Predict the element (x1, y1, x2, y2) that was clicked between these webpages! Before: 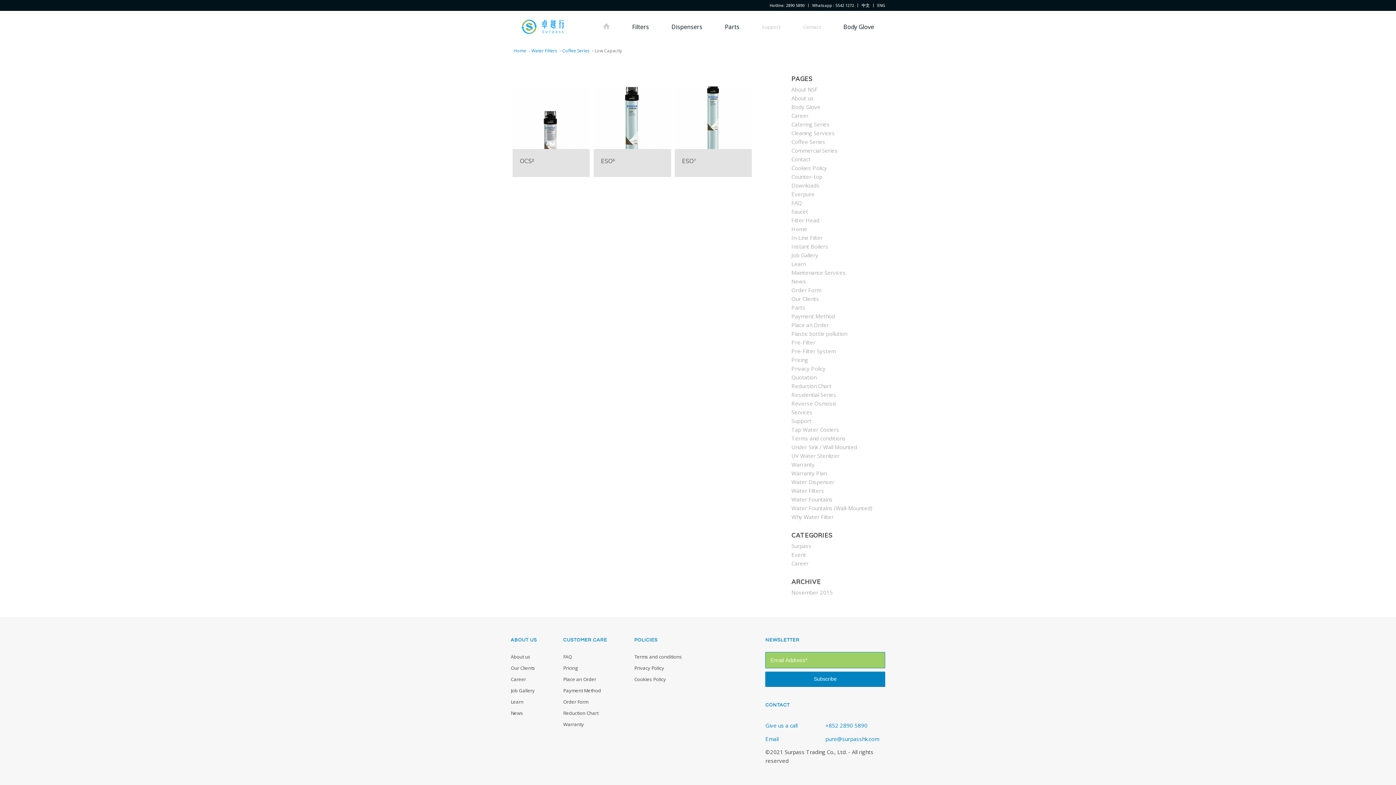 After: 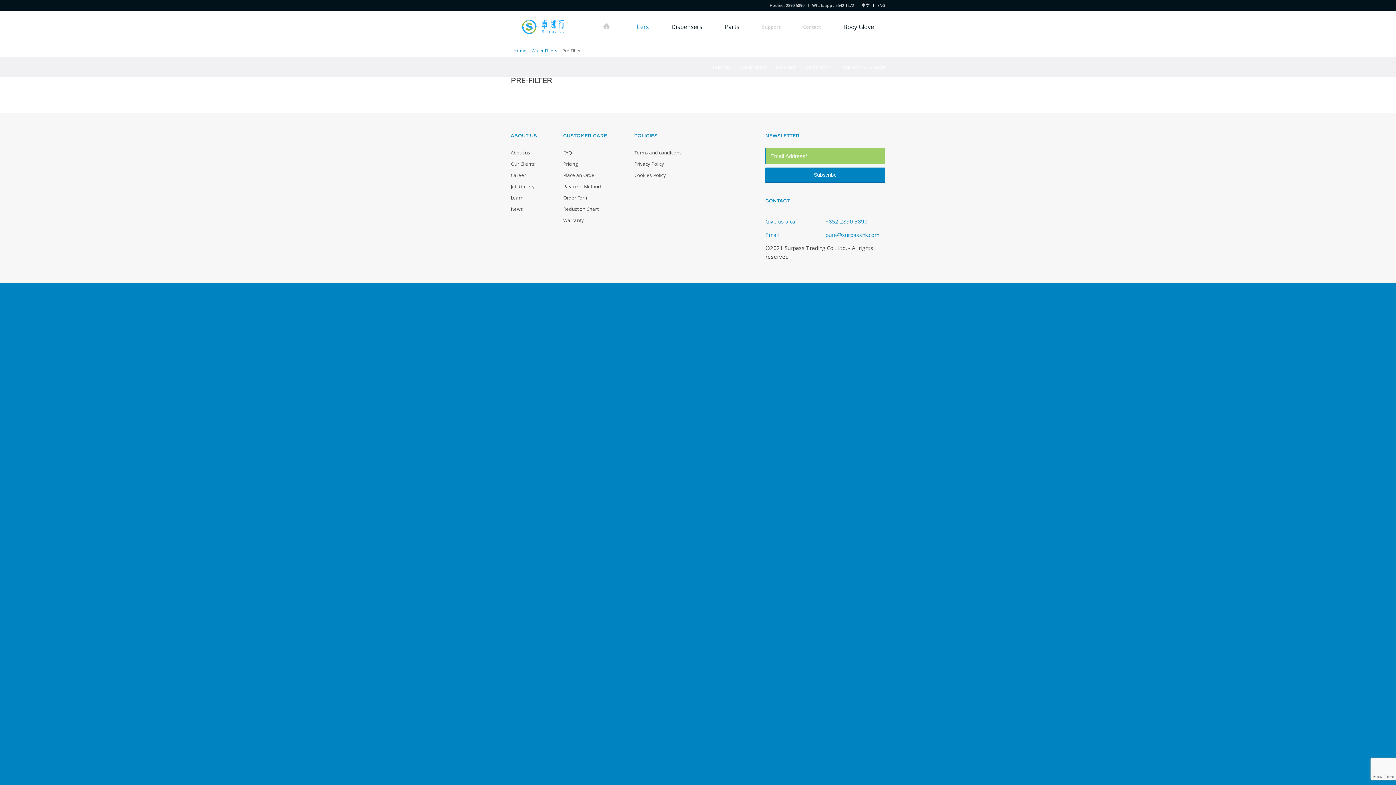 Action: bbox: (791, 338, 815, 346) label: Pre-Filter